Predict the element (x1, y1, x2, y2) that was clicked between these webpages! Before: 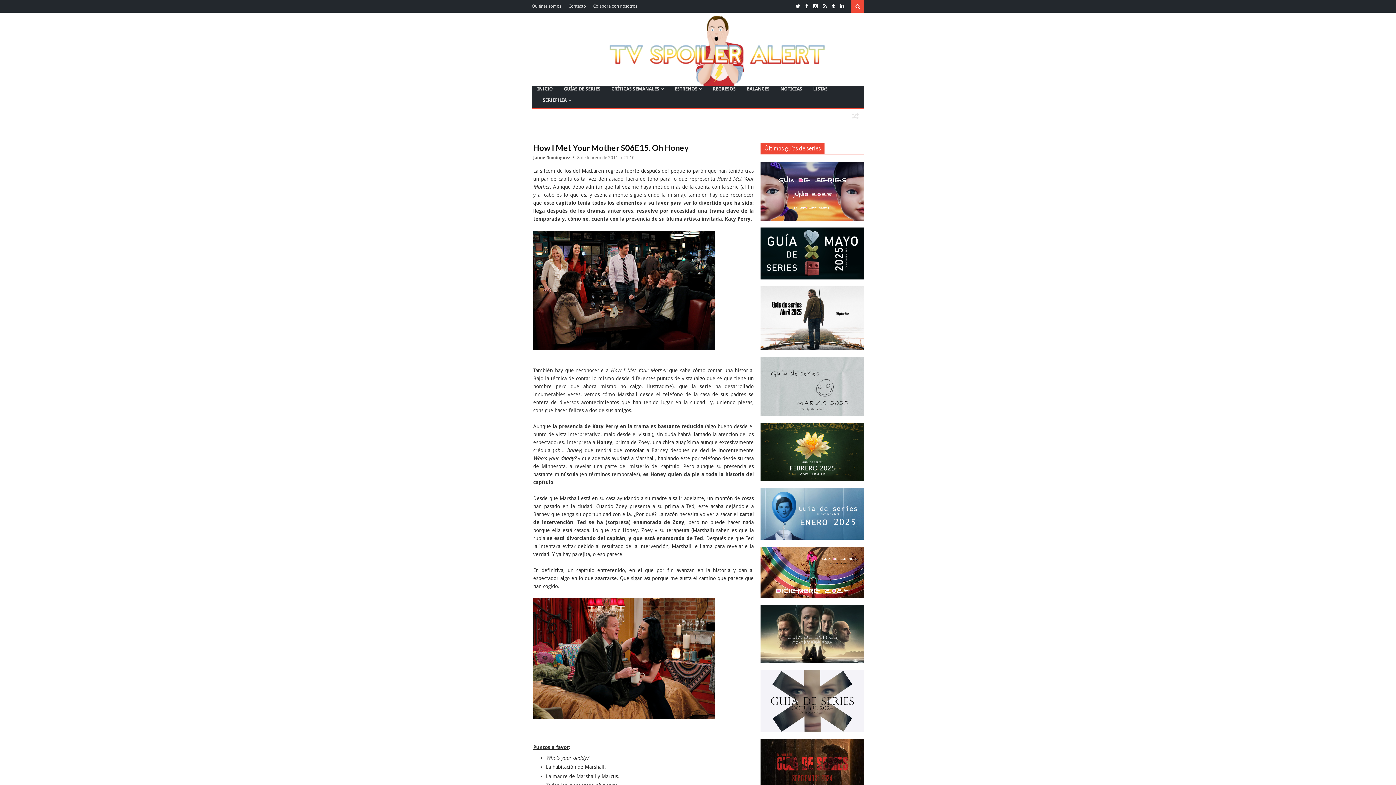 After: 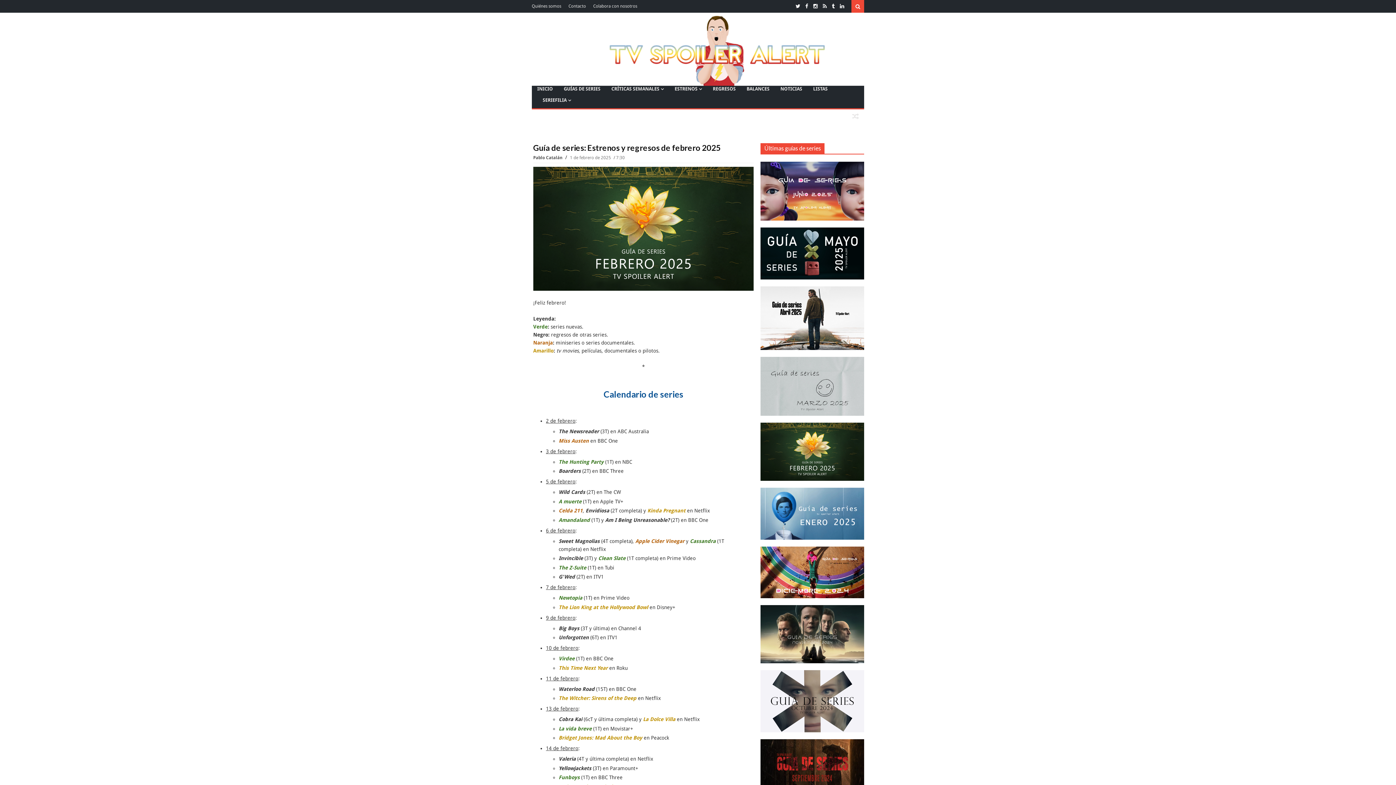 Action: bbox: (760, 448, 864, 454)